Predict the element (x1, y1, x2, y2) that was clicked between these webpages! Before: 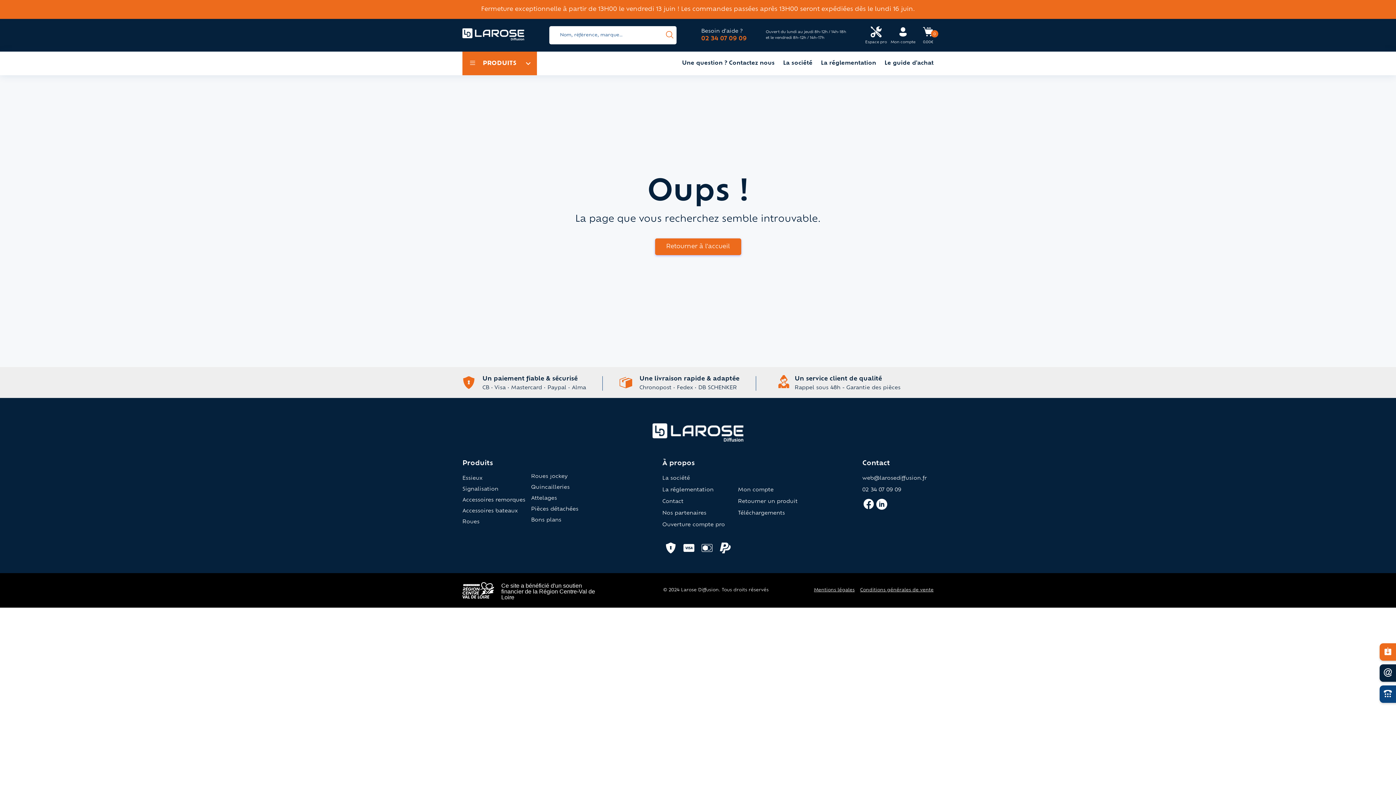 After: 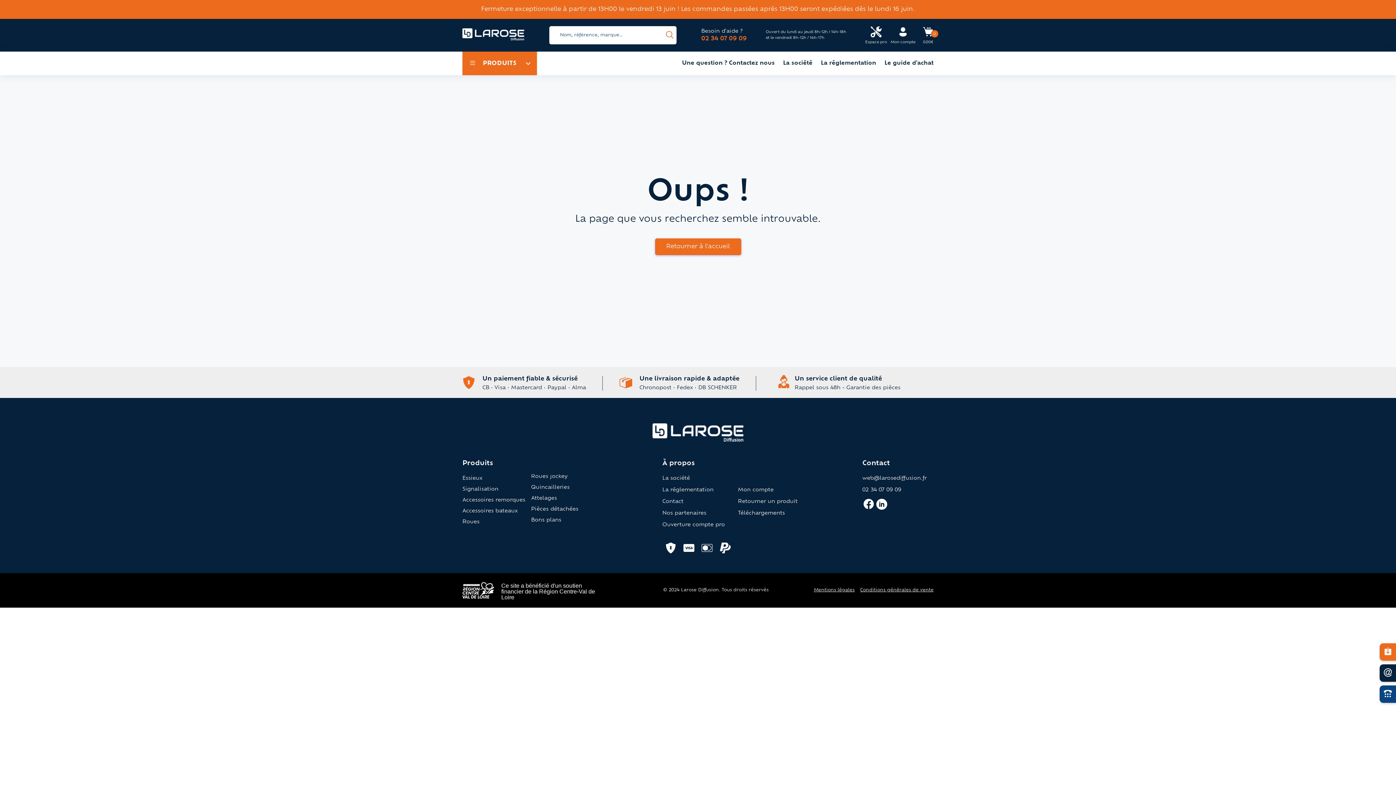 Action: label: 02 34 07 09 09 bbox: (701, 35, 746, 41)